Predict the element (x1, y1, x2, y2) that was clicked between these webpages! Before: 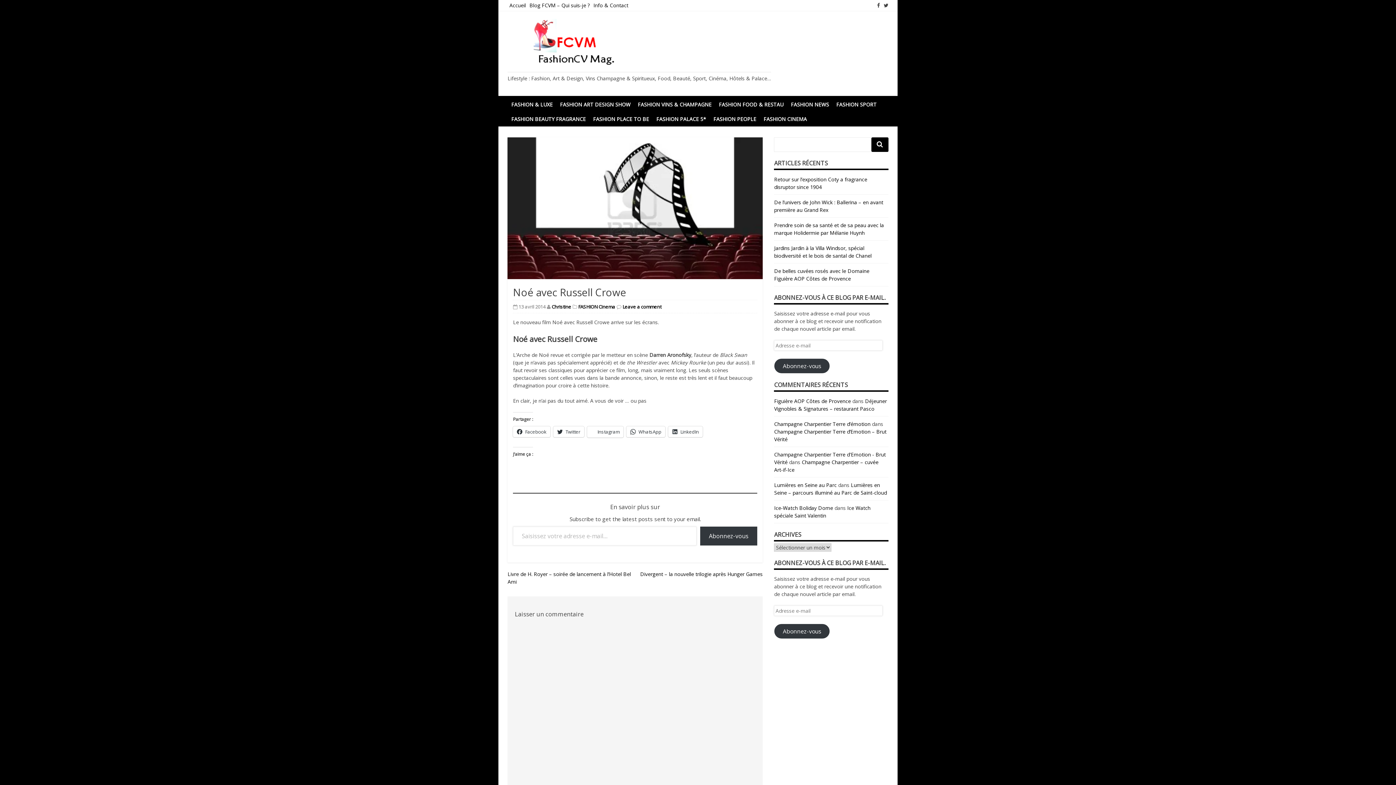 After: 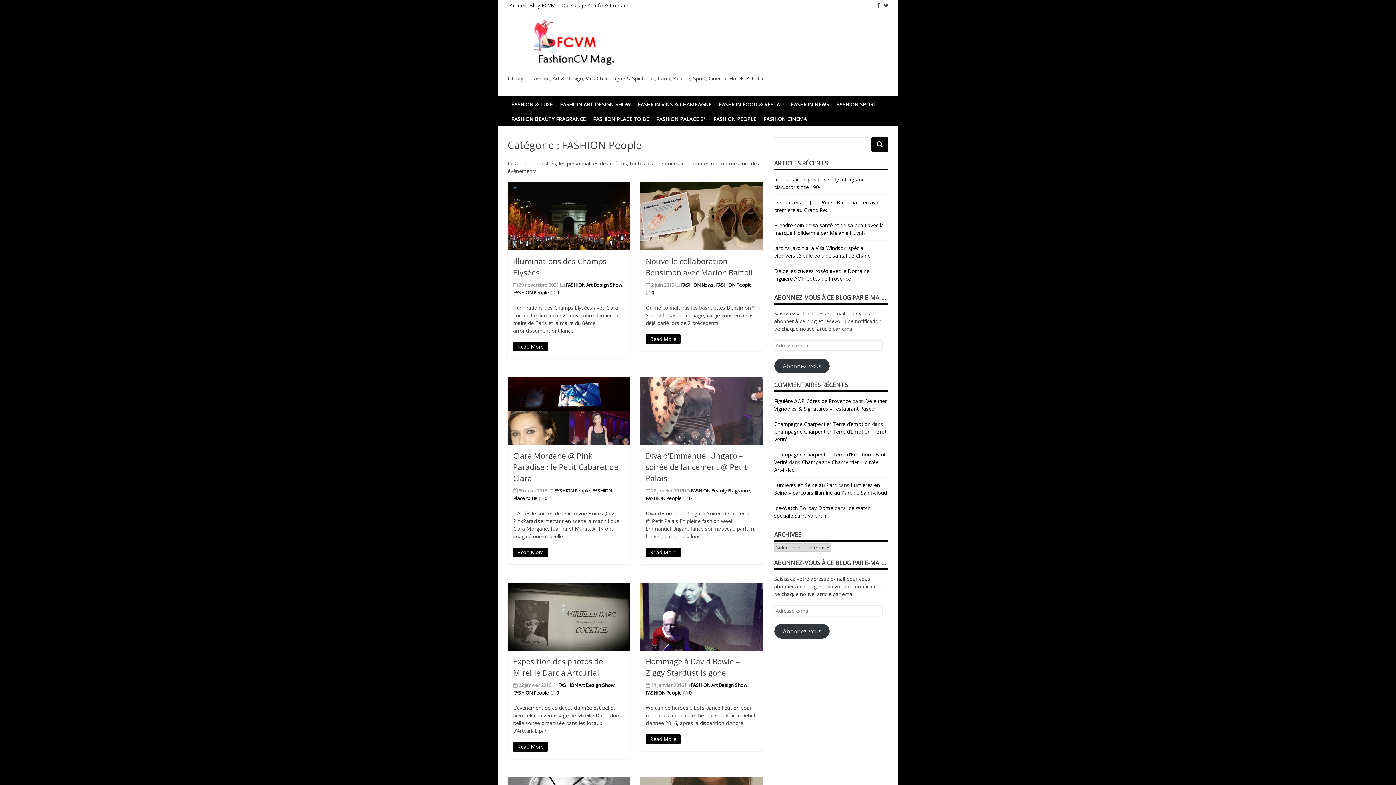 Action: label: FASHION PEOPLE bbox: (709, 112, 760, 126)